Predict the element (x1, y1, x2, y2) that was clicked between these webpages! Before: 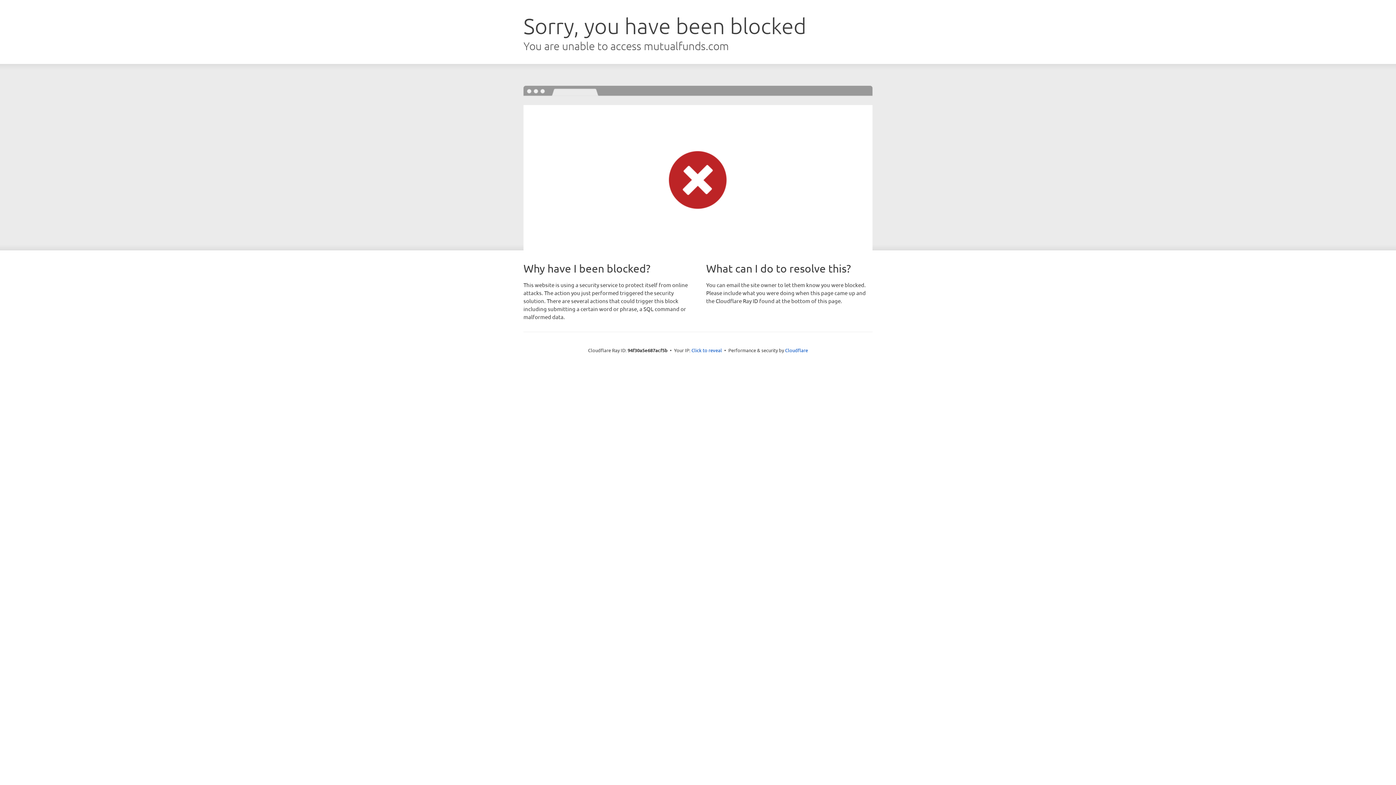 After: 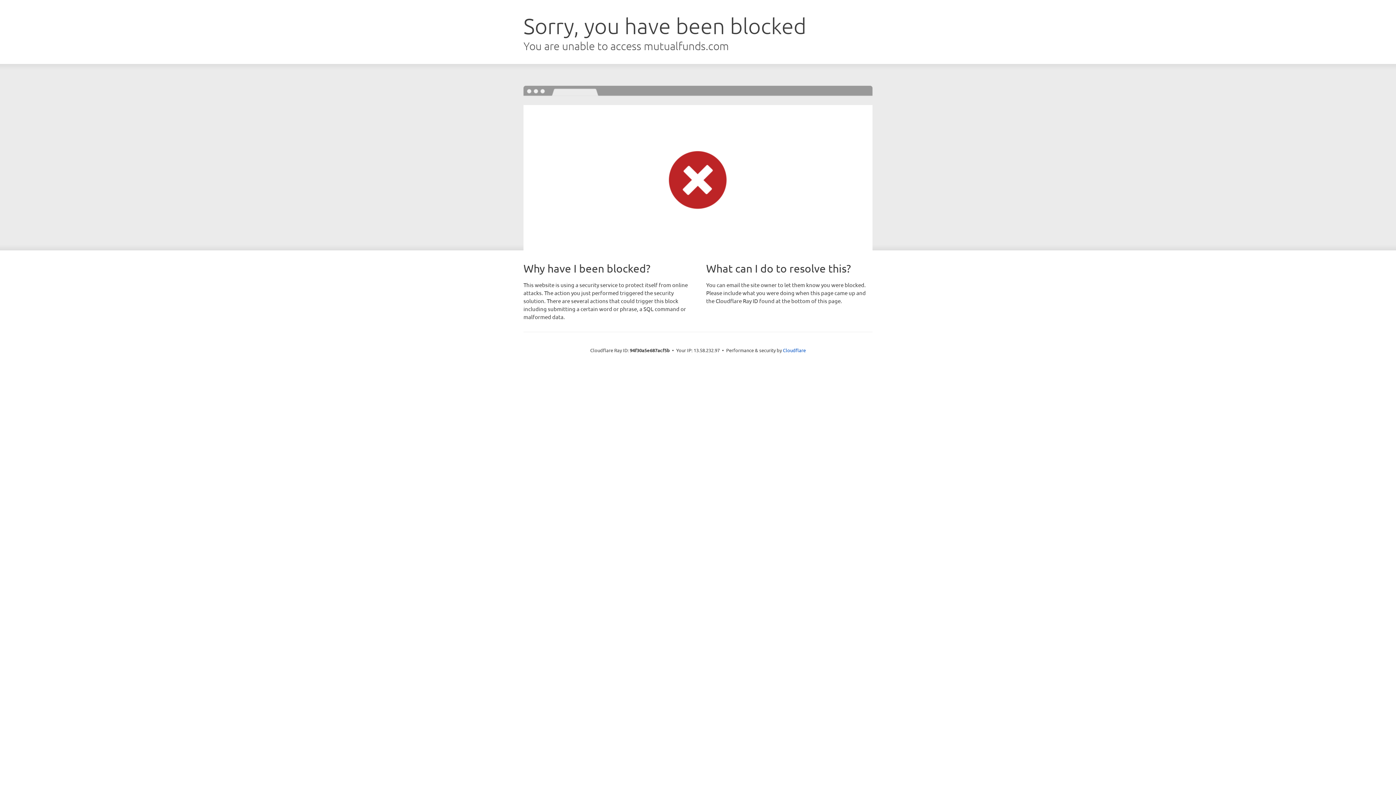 Action: bbox: (691, 346, 722, 353) label: Click to reveal